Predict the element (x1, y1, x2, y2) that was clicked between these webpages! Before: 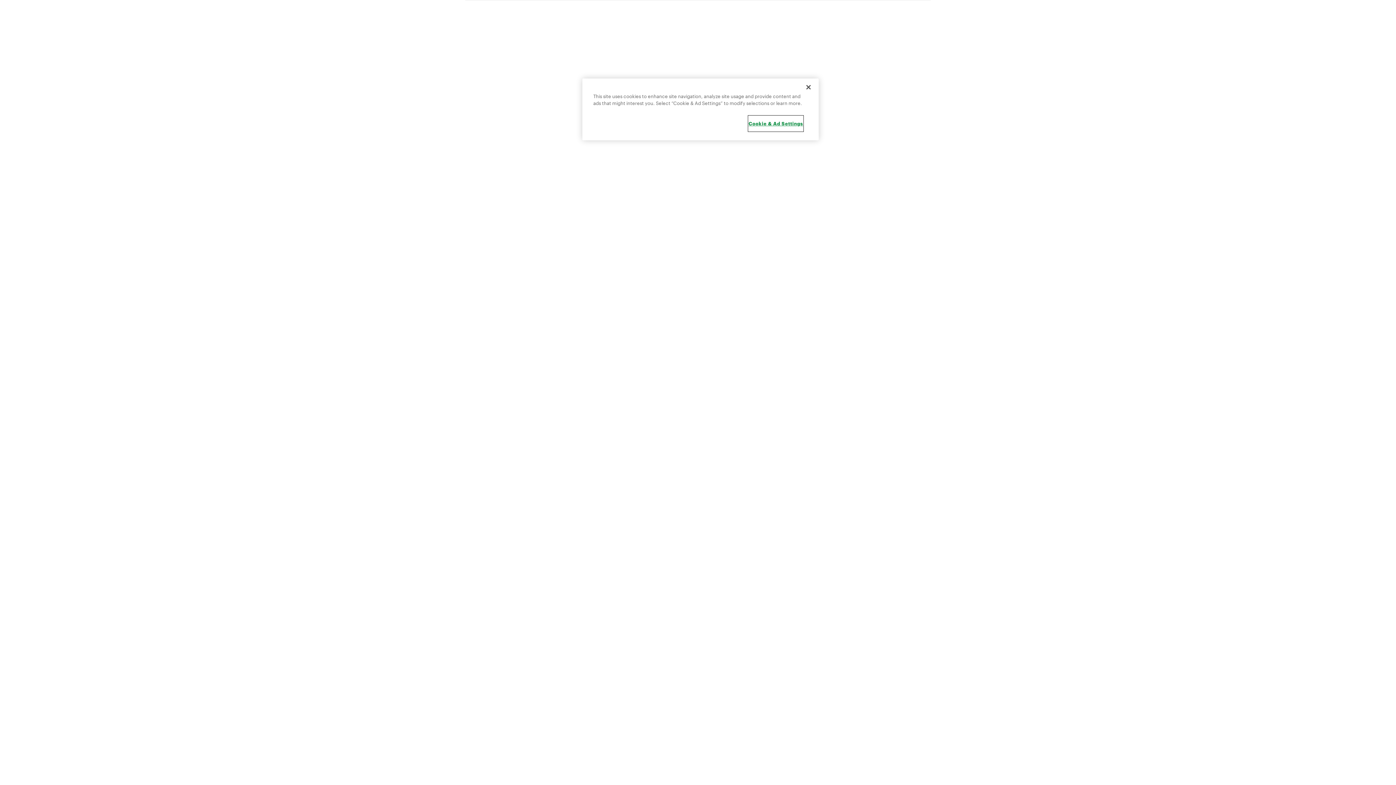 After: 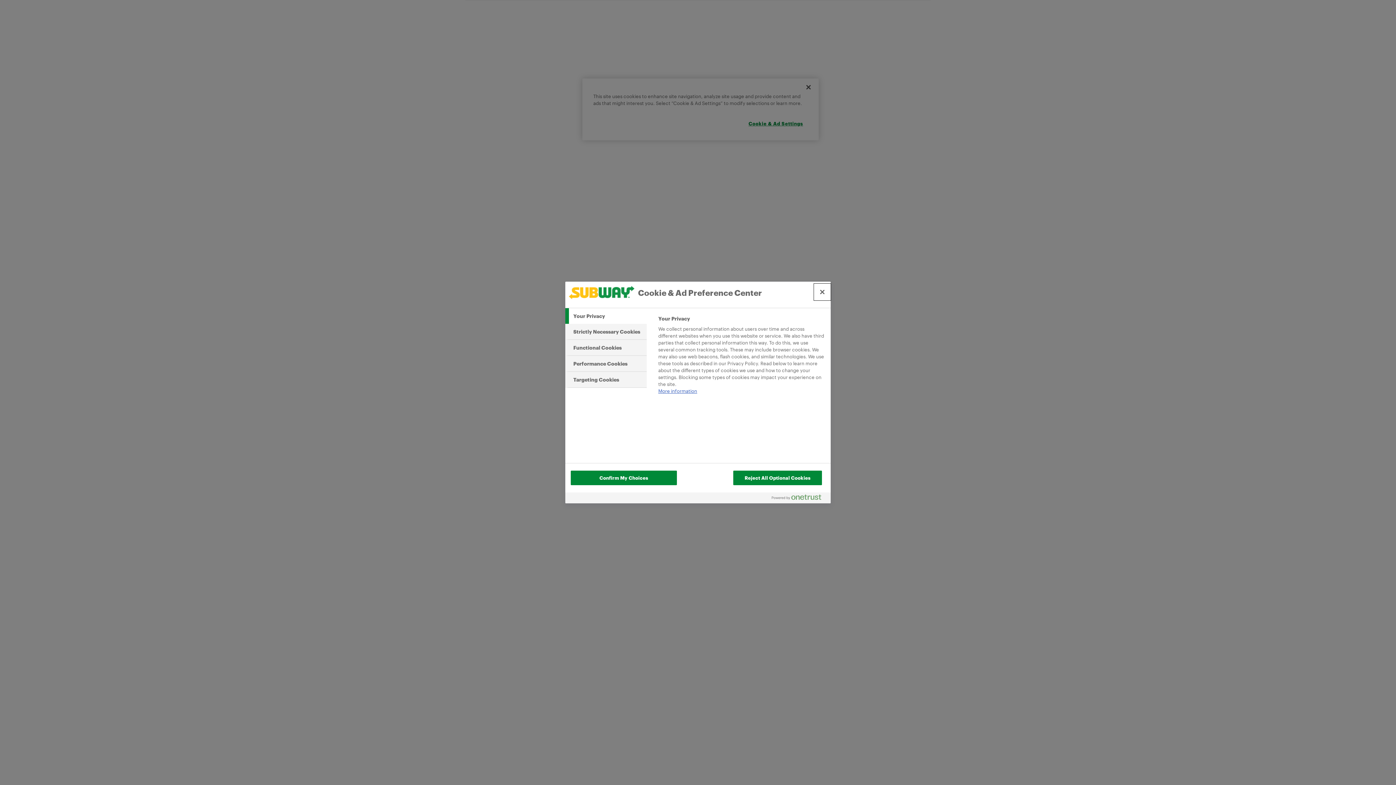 Action: bbox: (748, 116, 803, 131) label: Cookie & Ad Settings